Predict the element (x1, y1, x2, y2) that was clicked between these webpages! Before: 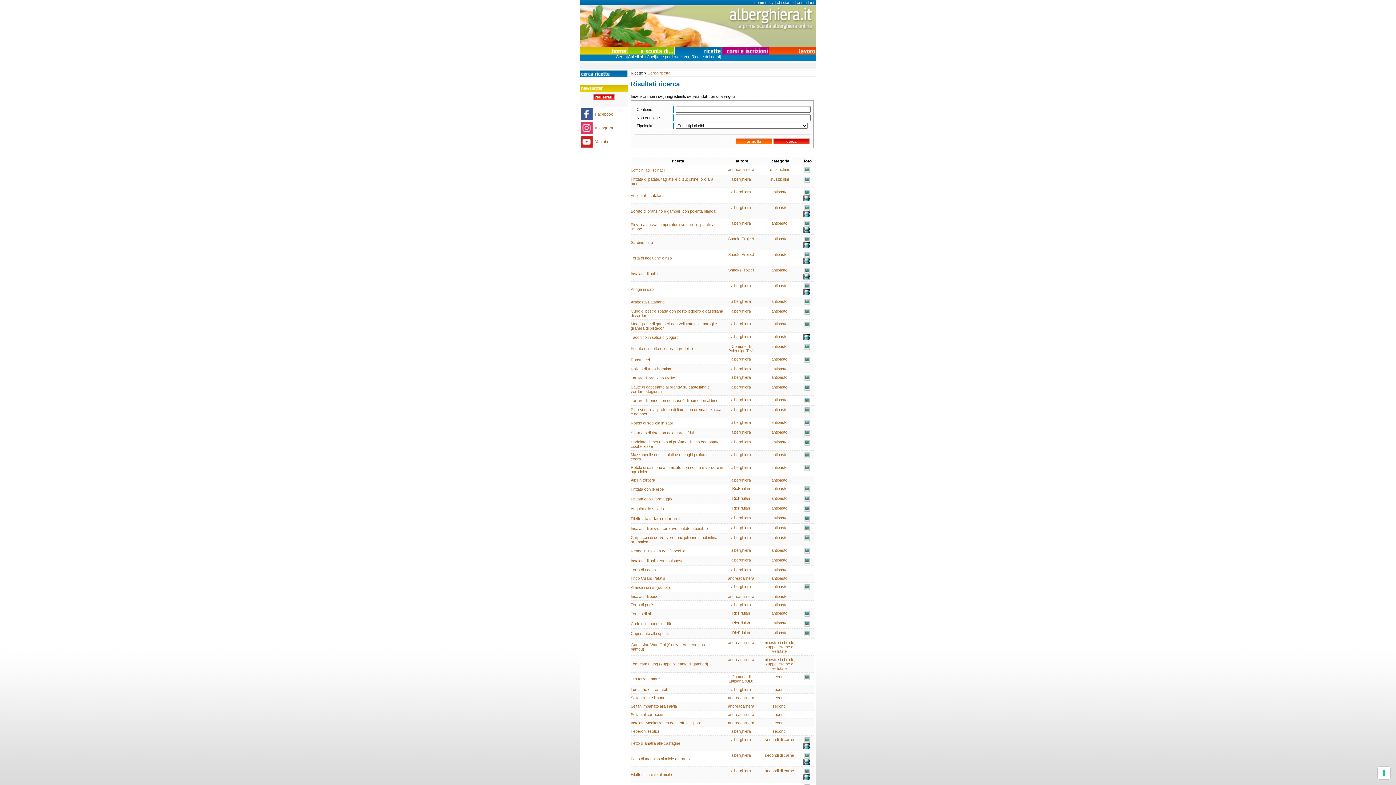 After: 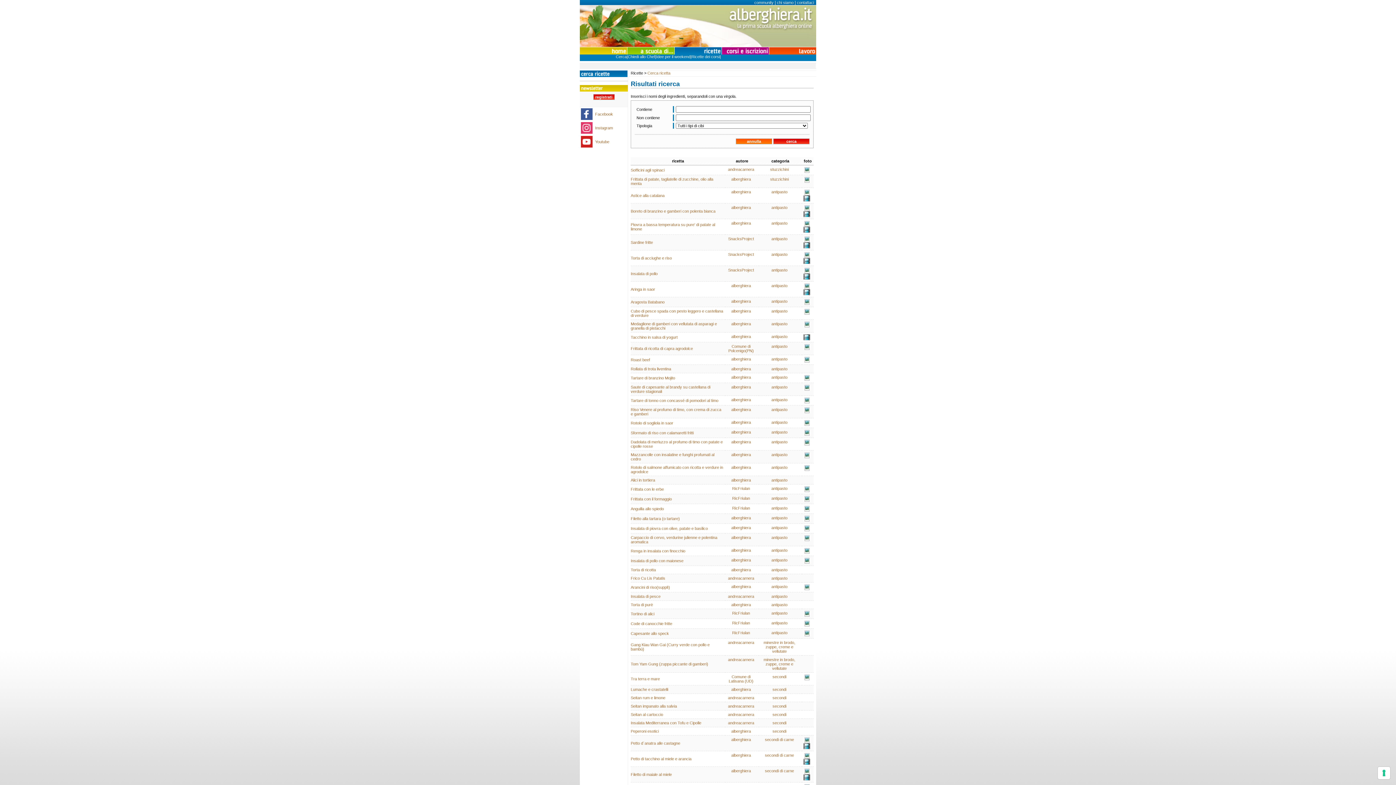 Action: bbox: (674, 50, 722, 55)